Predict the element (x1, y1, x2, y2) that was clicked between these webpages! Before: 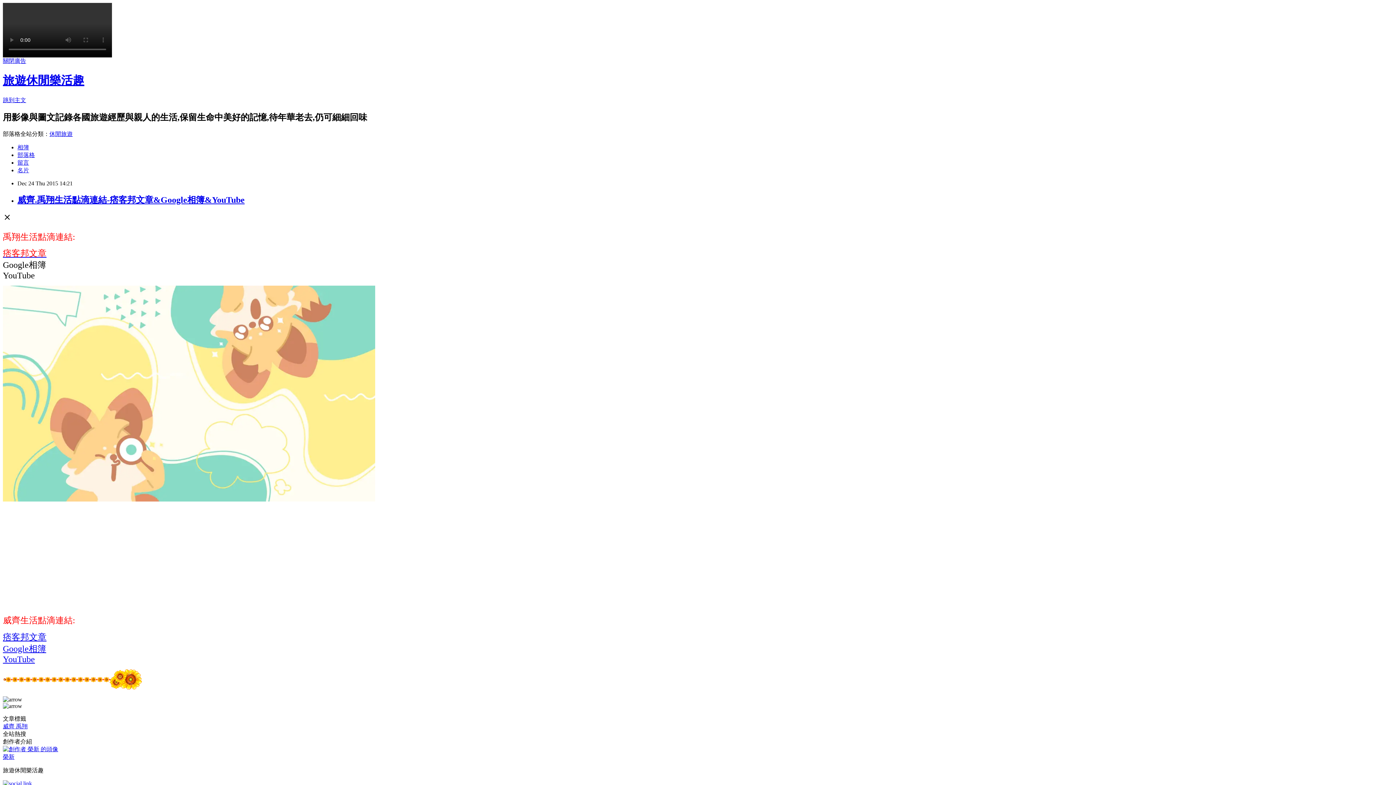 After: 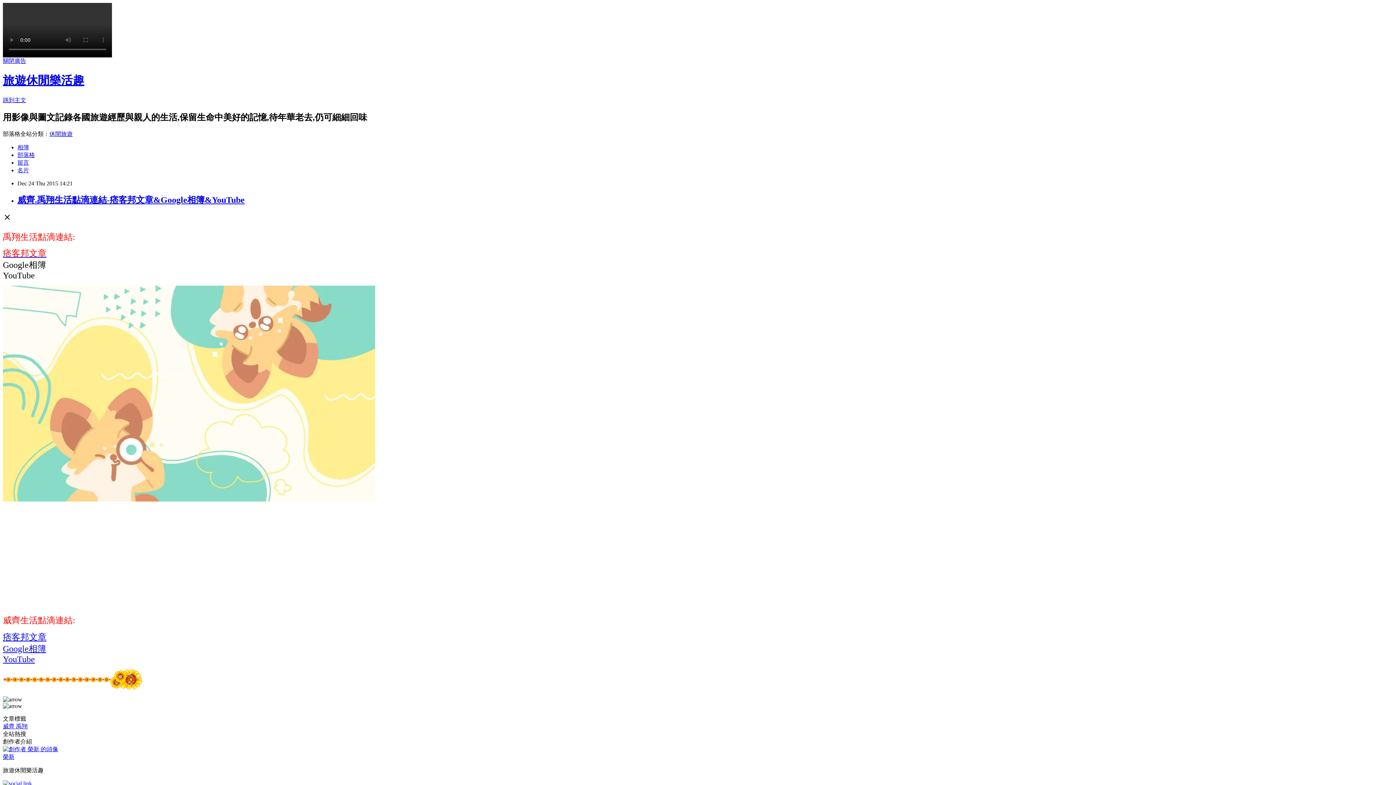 Action: label: 留言 bbox: (17, 159, 29, 165)